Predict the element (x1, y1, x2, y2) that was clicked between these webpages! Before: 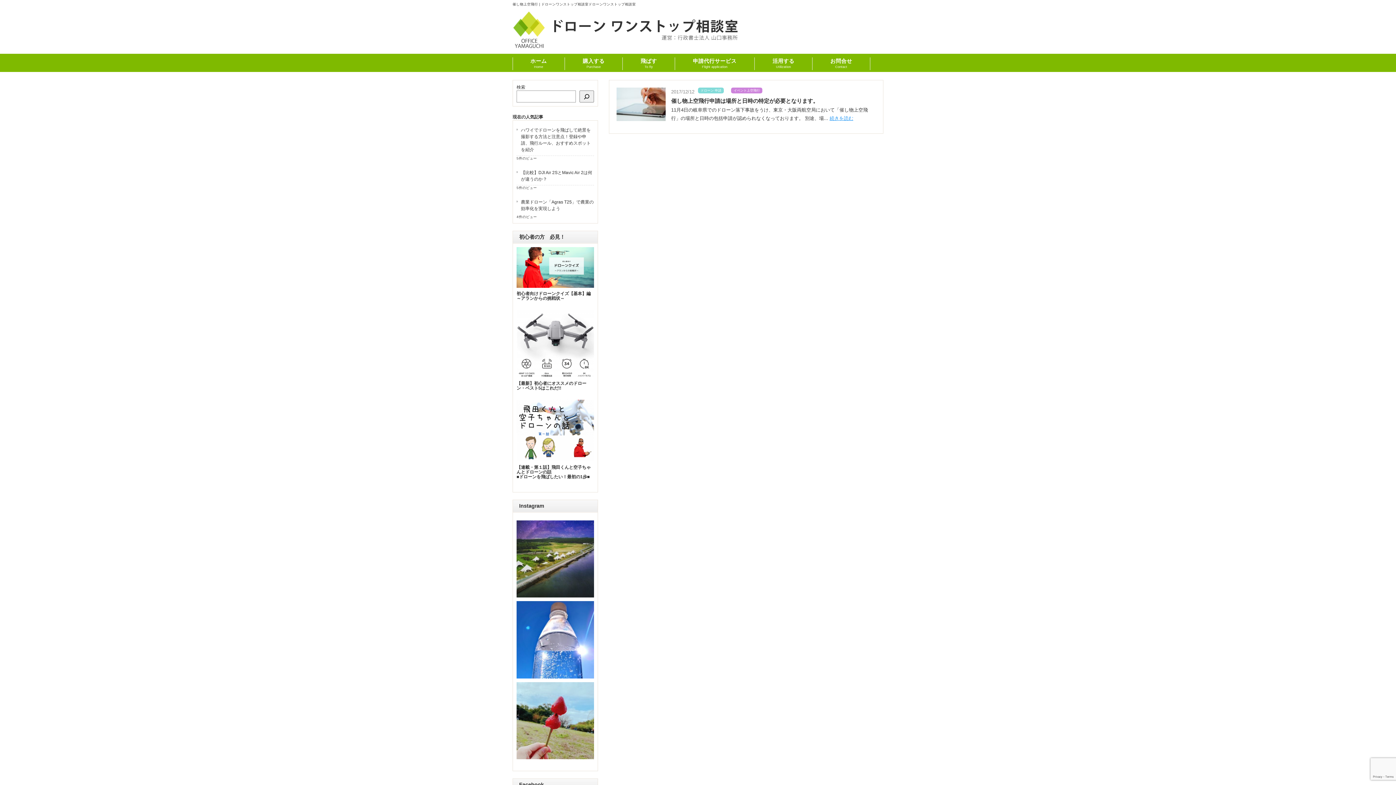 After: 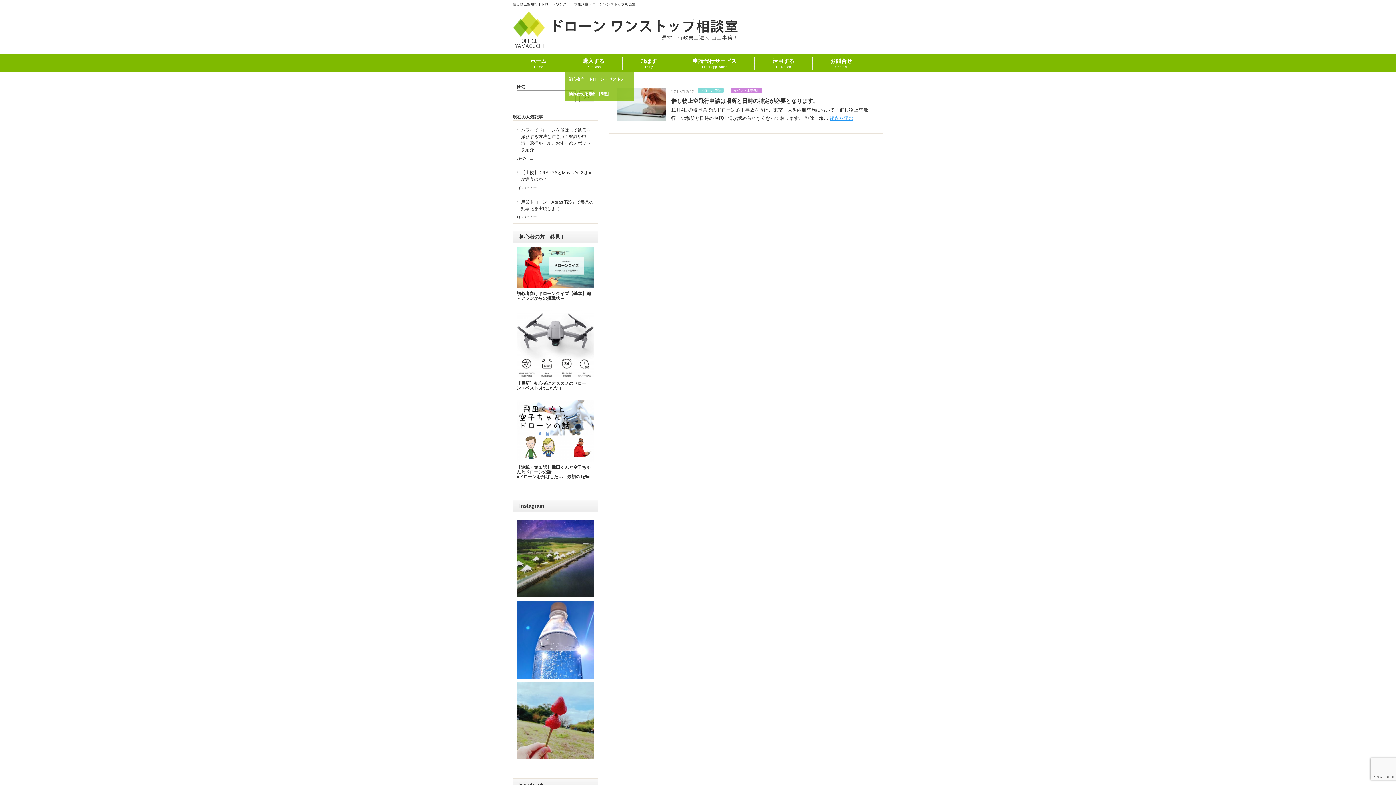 Action: label: 購入する
Purchase bbox: (565, 55, 622, 70)